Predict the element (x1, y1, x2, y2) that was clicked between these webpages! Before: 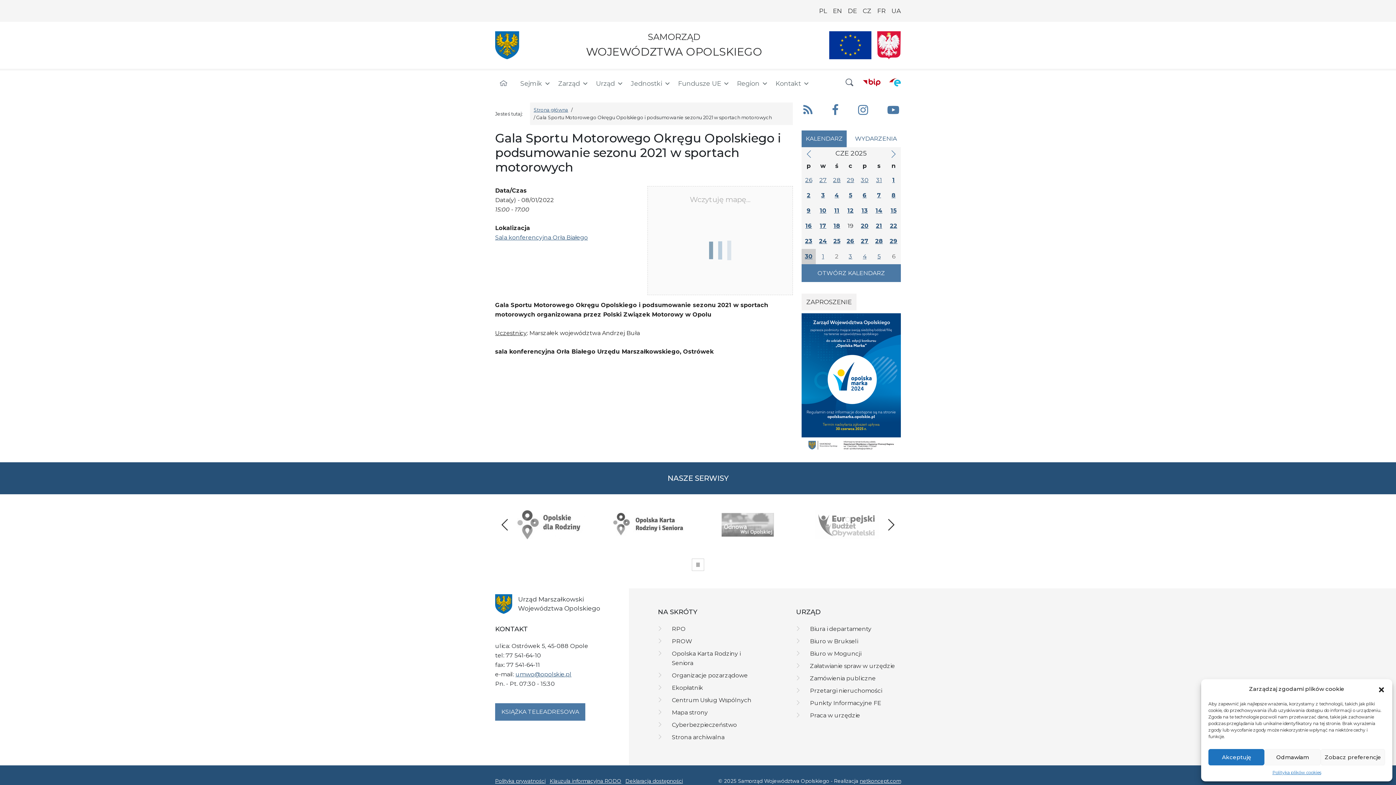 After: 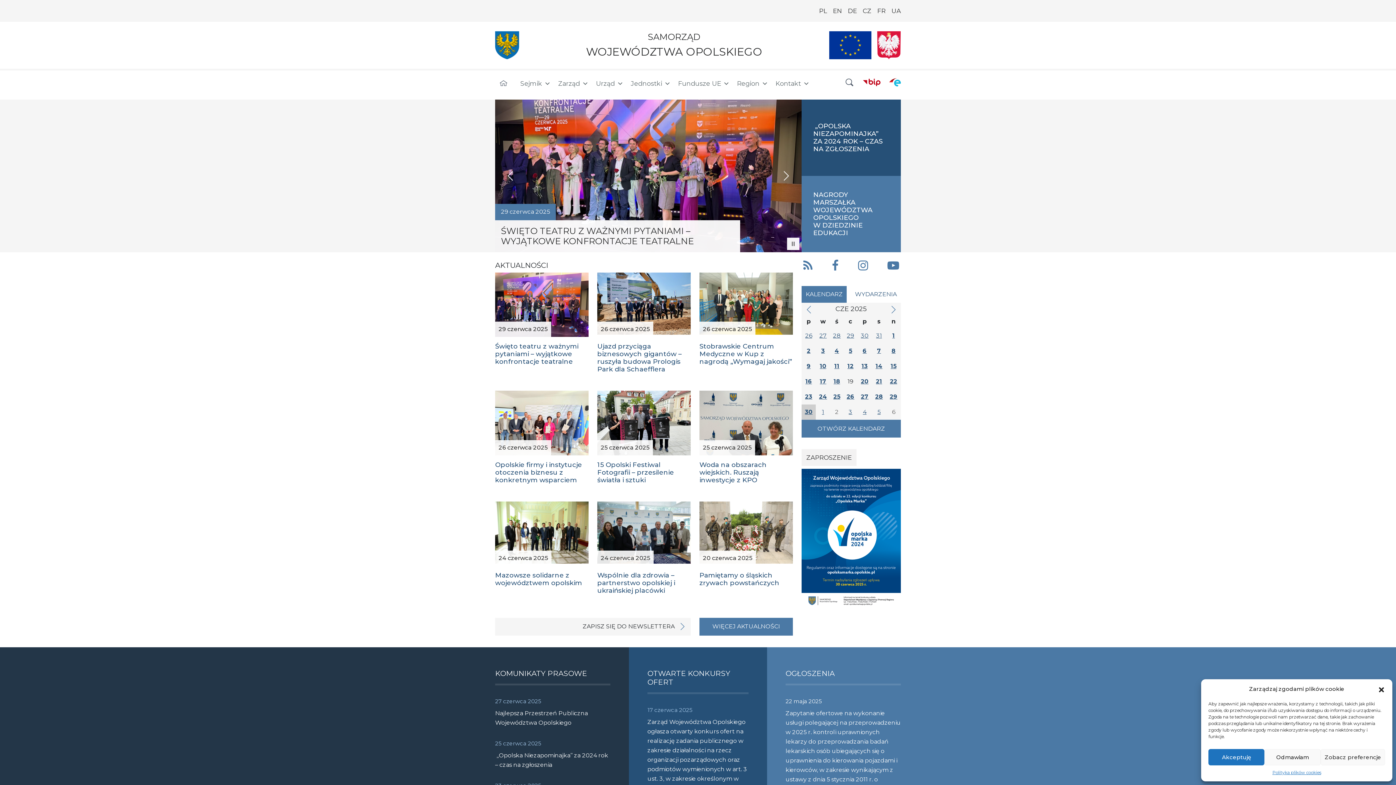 Action: label: SAMORZĄD
WOJEWÓDZTWA OPOLSKIEGO bbox: (495, 30, 829, 60)